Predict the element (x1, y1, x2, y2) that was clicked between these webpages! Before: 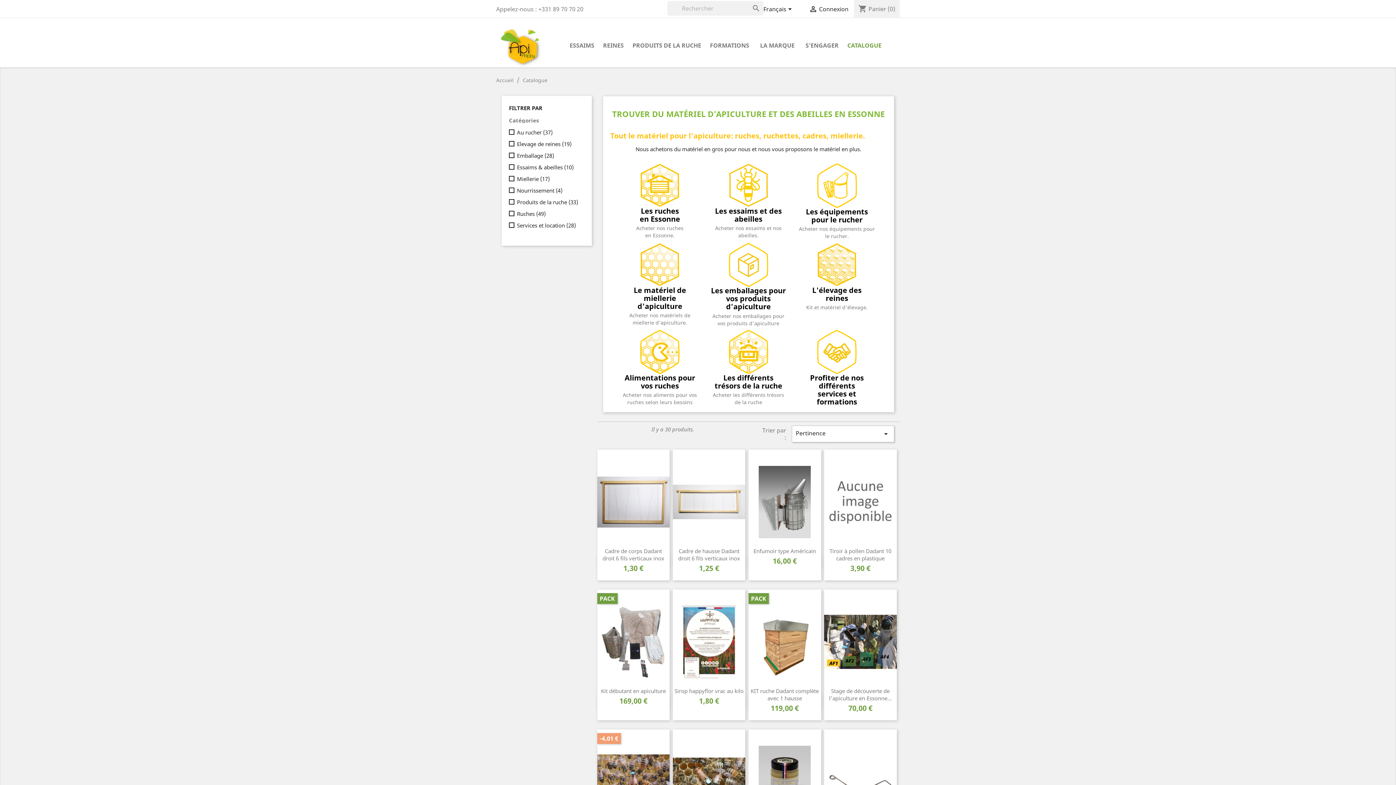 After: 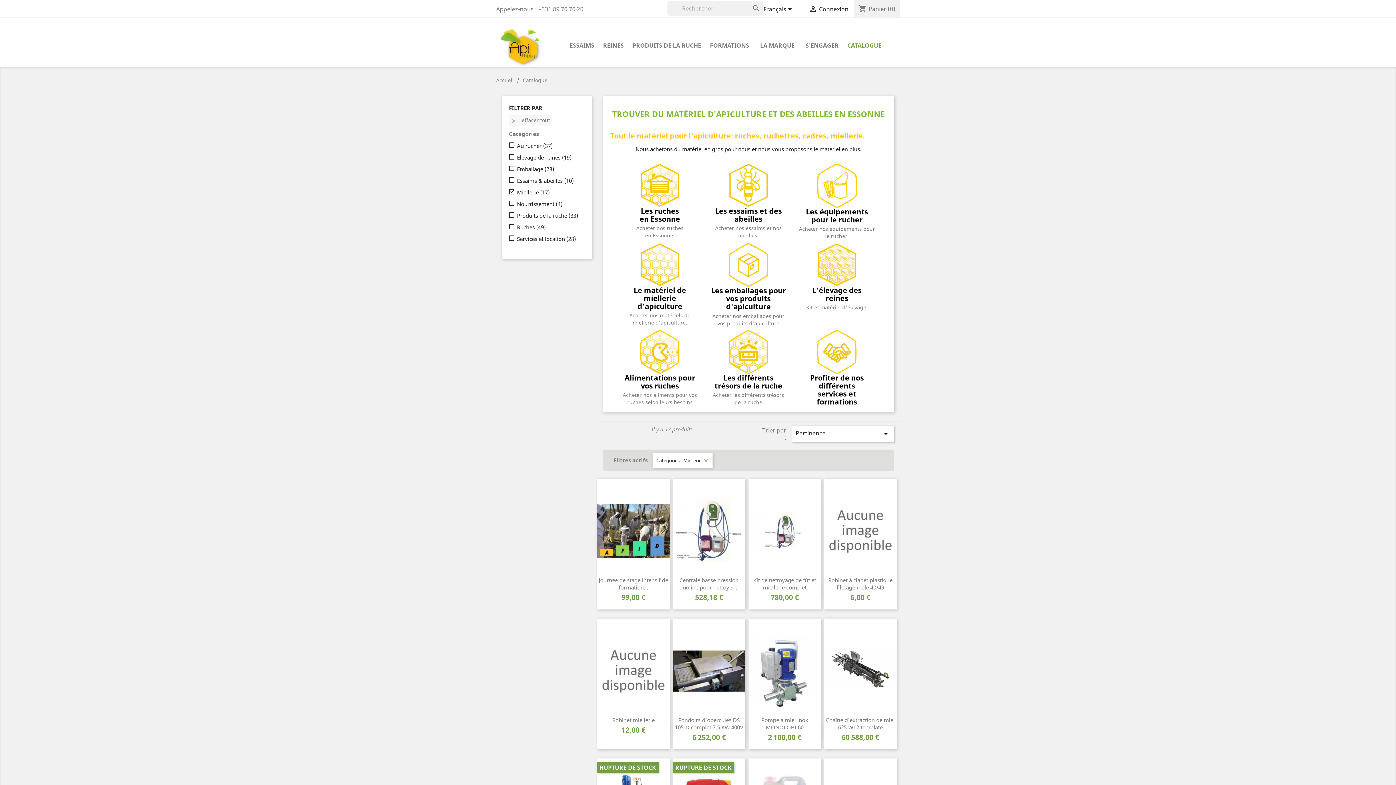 Action: bbox: (517, 175, 581, 182) label: Miellerie (17)